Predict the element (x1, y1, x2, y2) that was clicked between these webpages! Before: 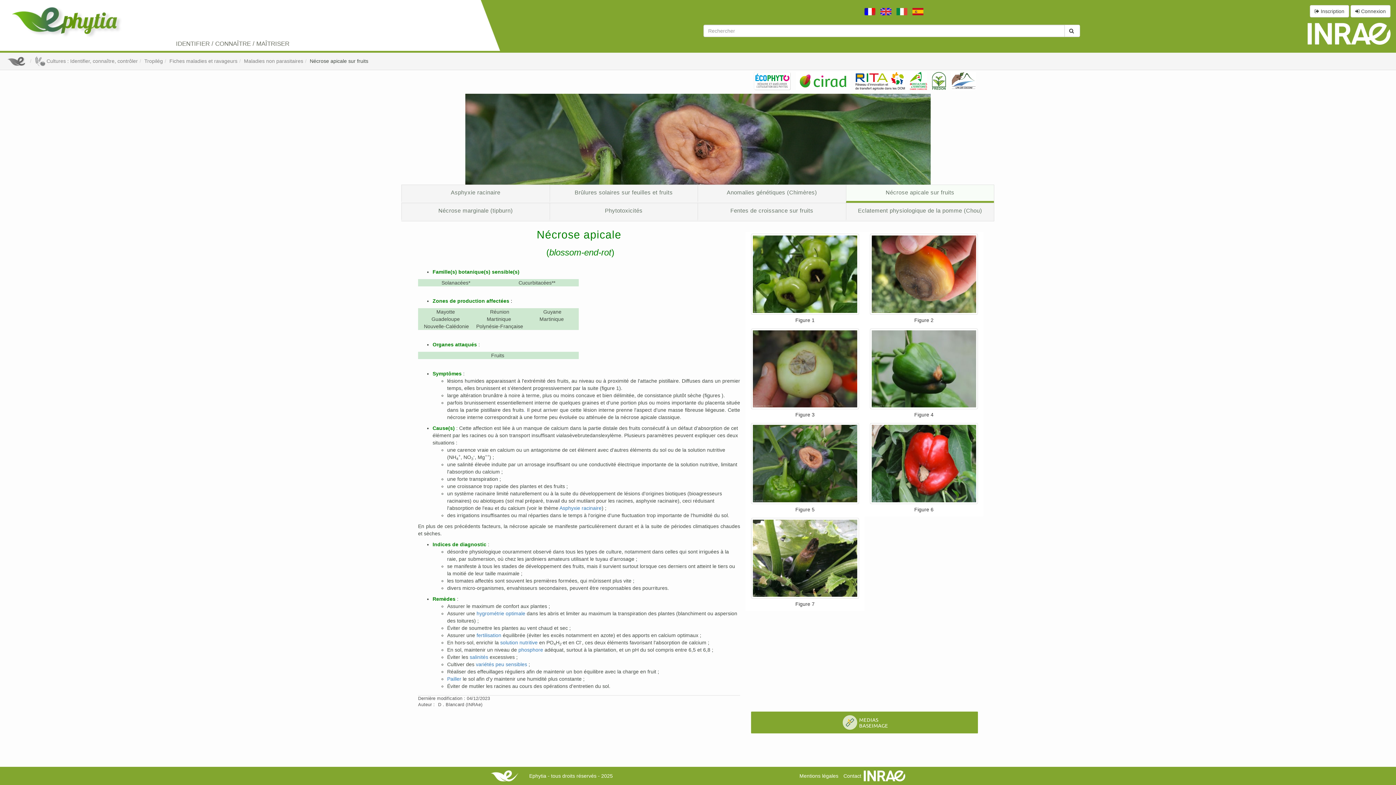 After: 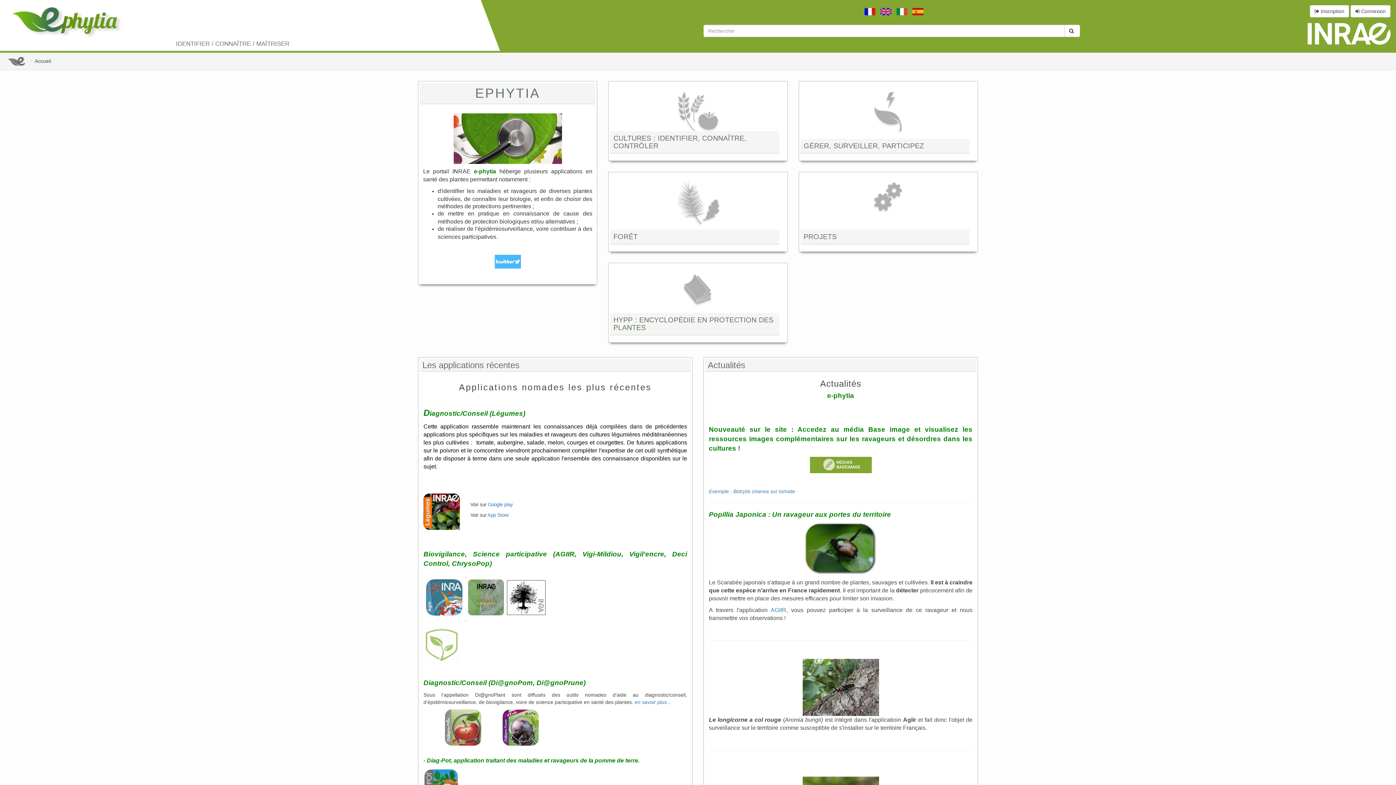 Action: bbox: (485, 767, 523, 785)